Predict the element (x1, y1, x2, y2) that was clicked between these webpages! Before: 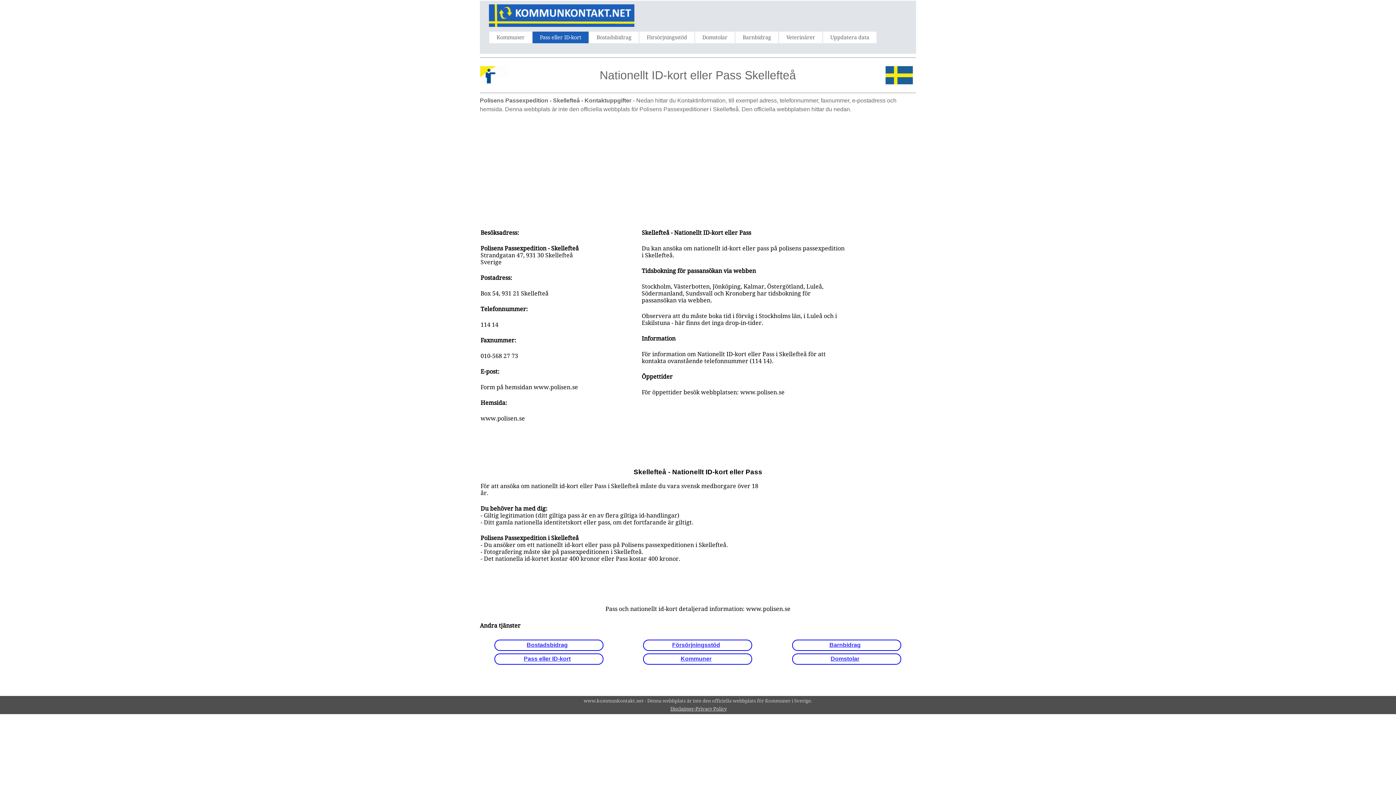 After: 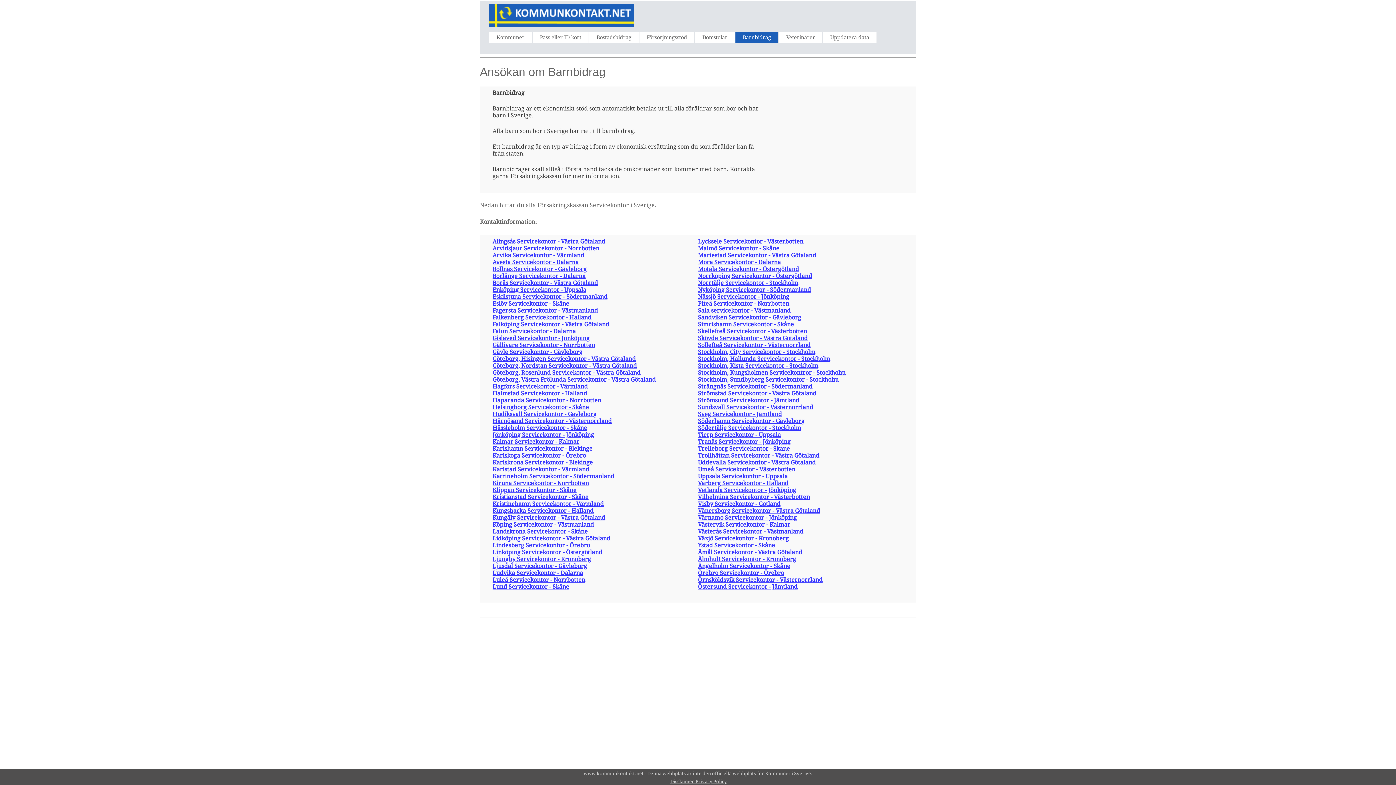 Action: label: Barnbidrag bbox: (829, 642, 860, 648)